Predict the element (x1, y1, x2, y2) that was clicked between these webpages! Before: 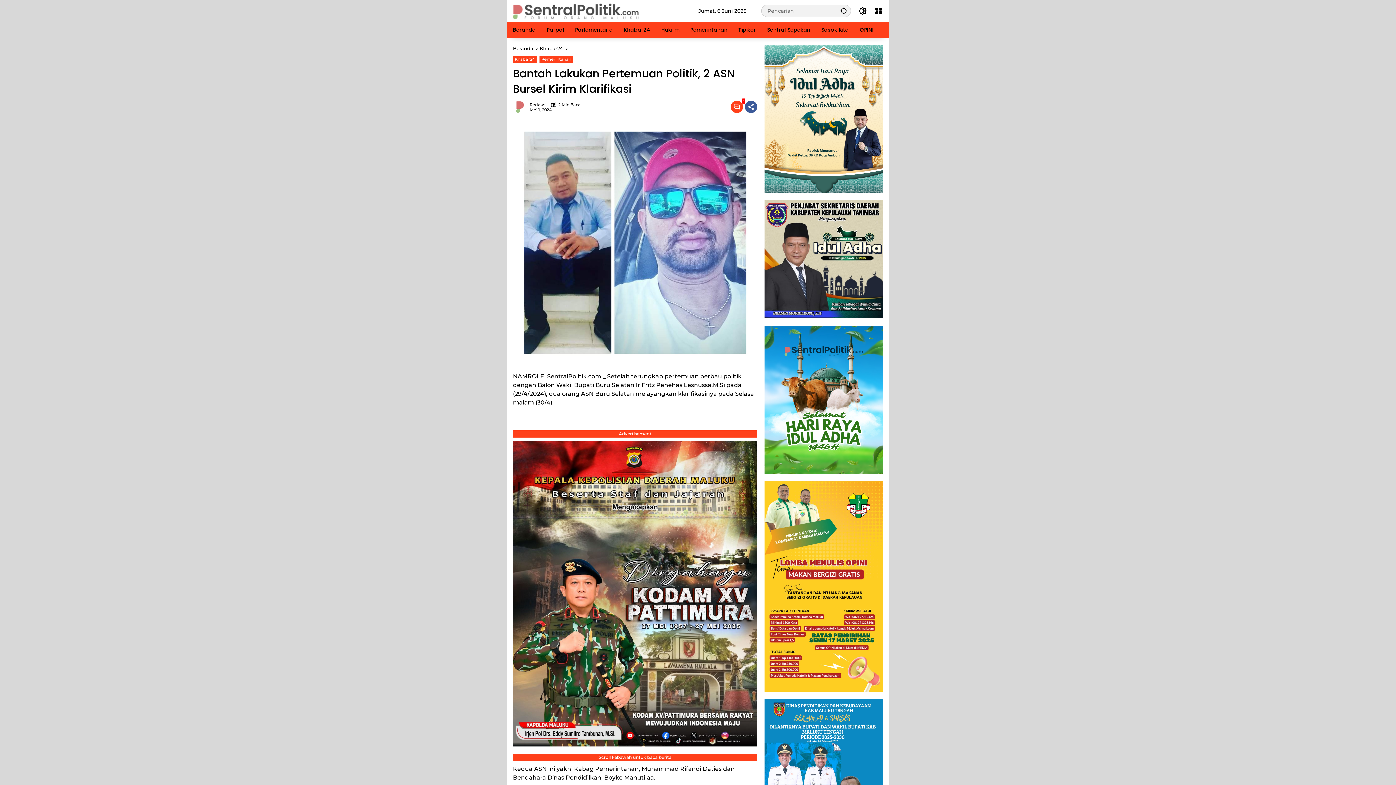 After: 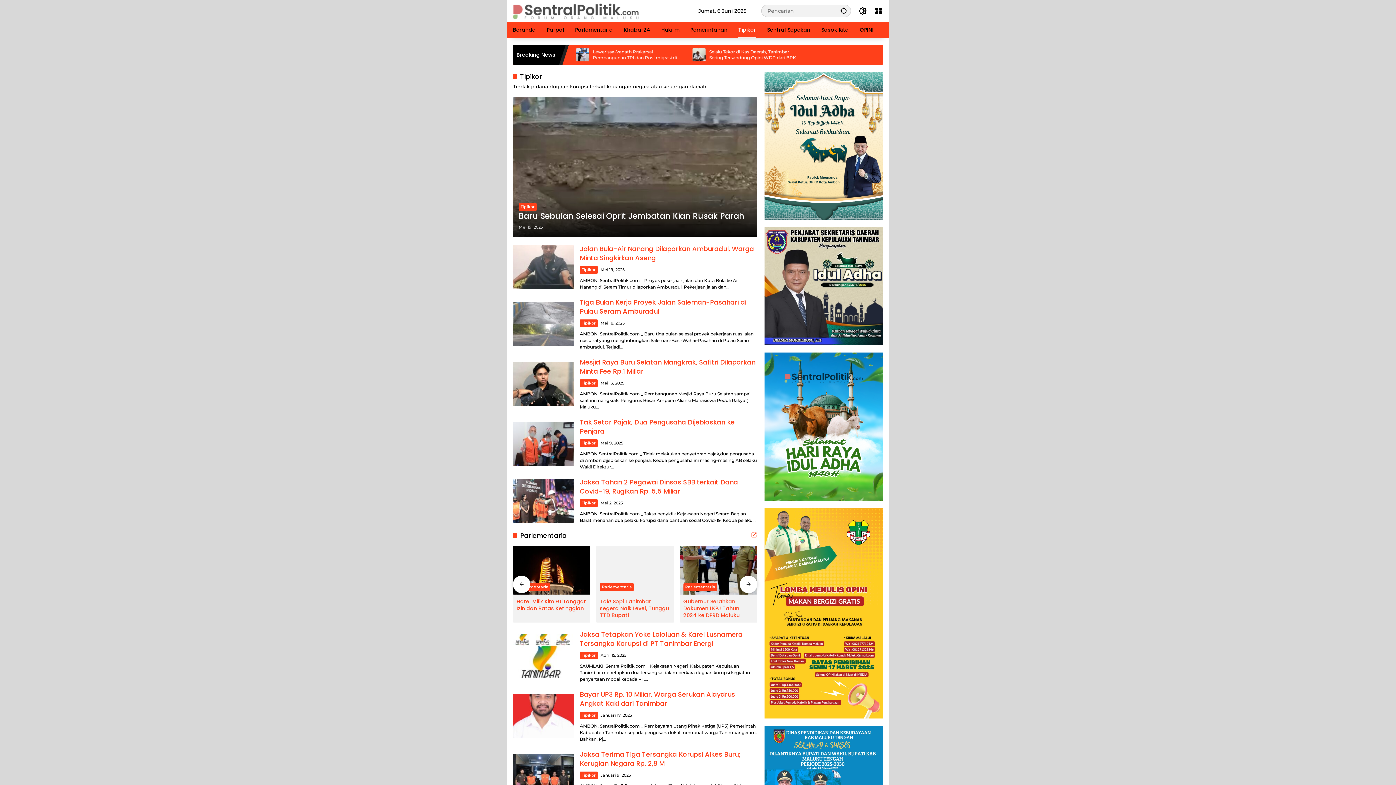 Action: label: Tipikor bbox: (738, 21, 756, 37)